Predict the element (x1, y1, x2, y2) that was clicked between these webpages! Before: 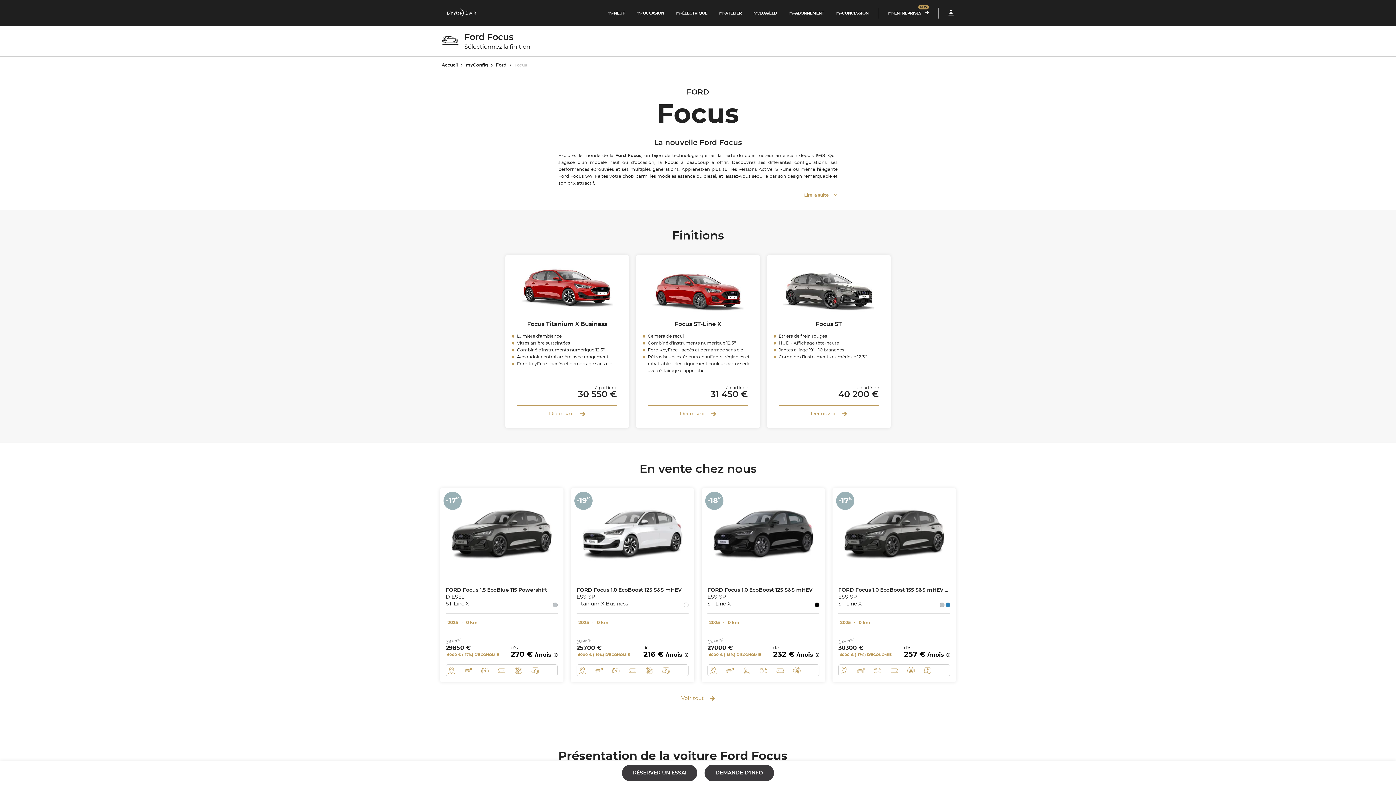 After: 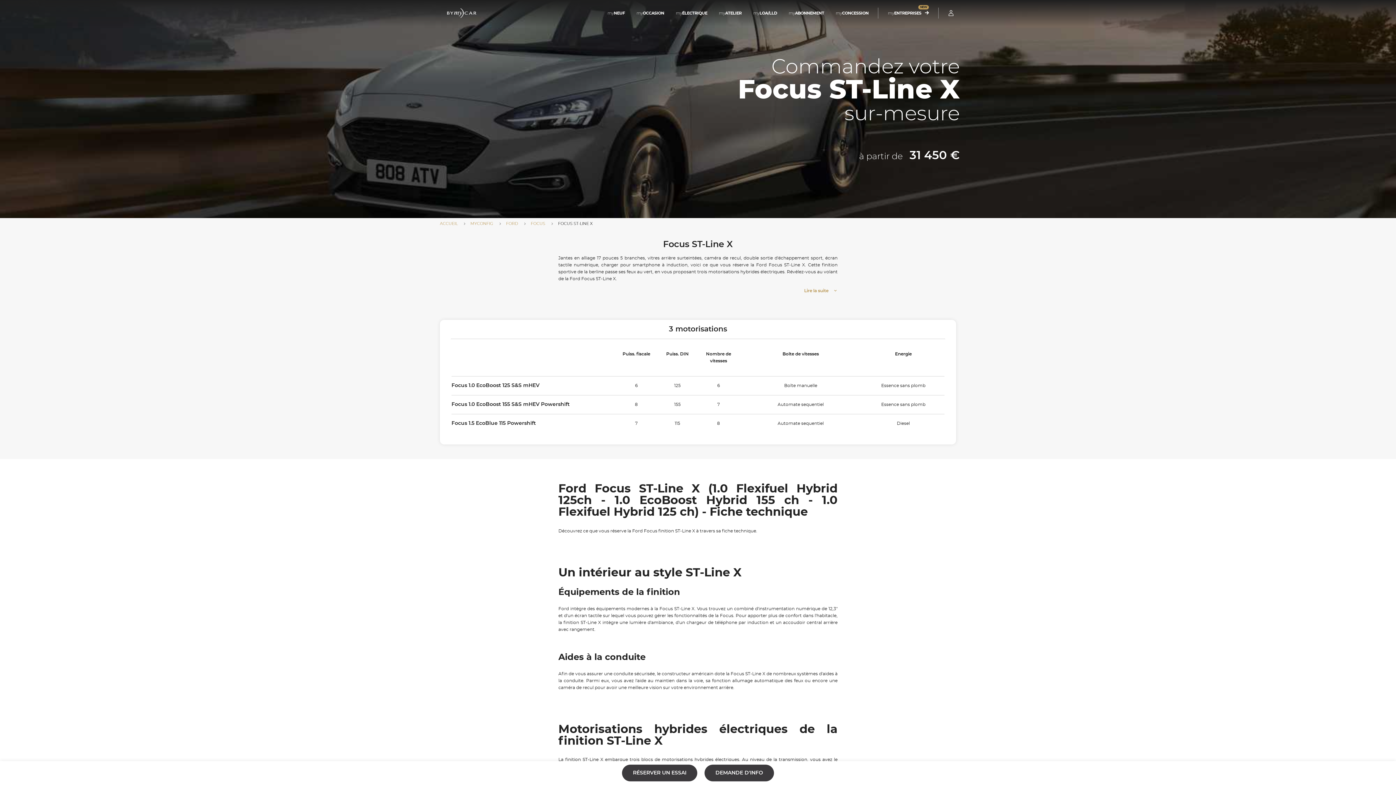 Action: bbox: (648, 405, 748, 422) label: Découvrir